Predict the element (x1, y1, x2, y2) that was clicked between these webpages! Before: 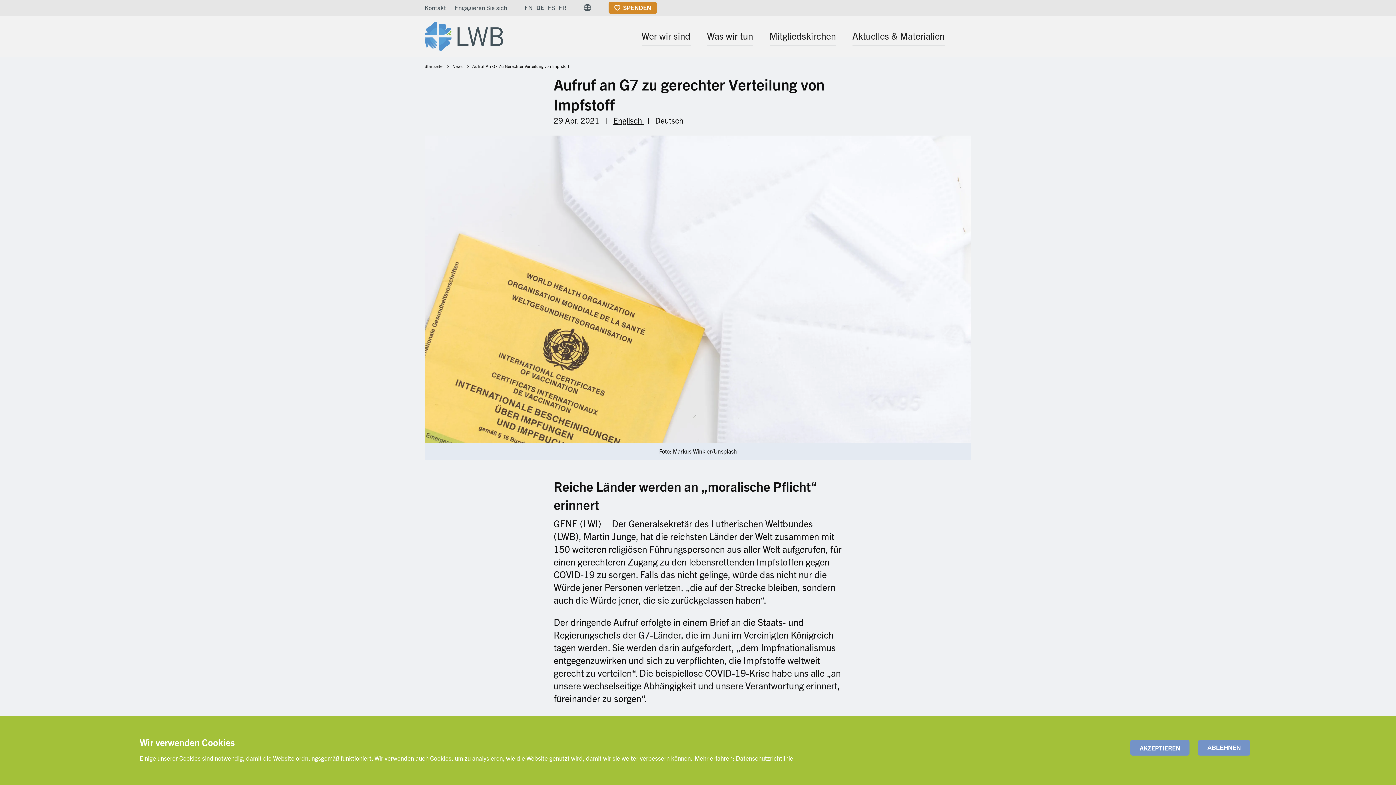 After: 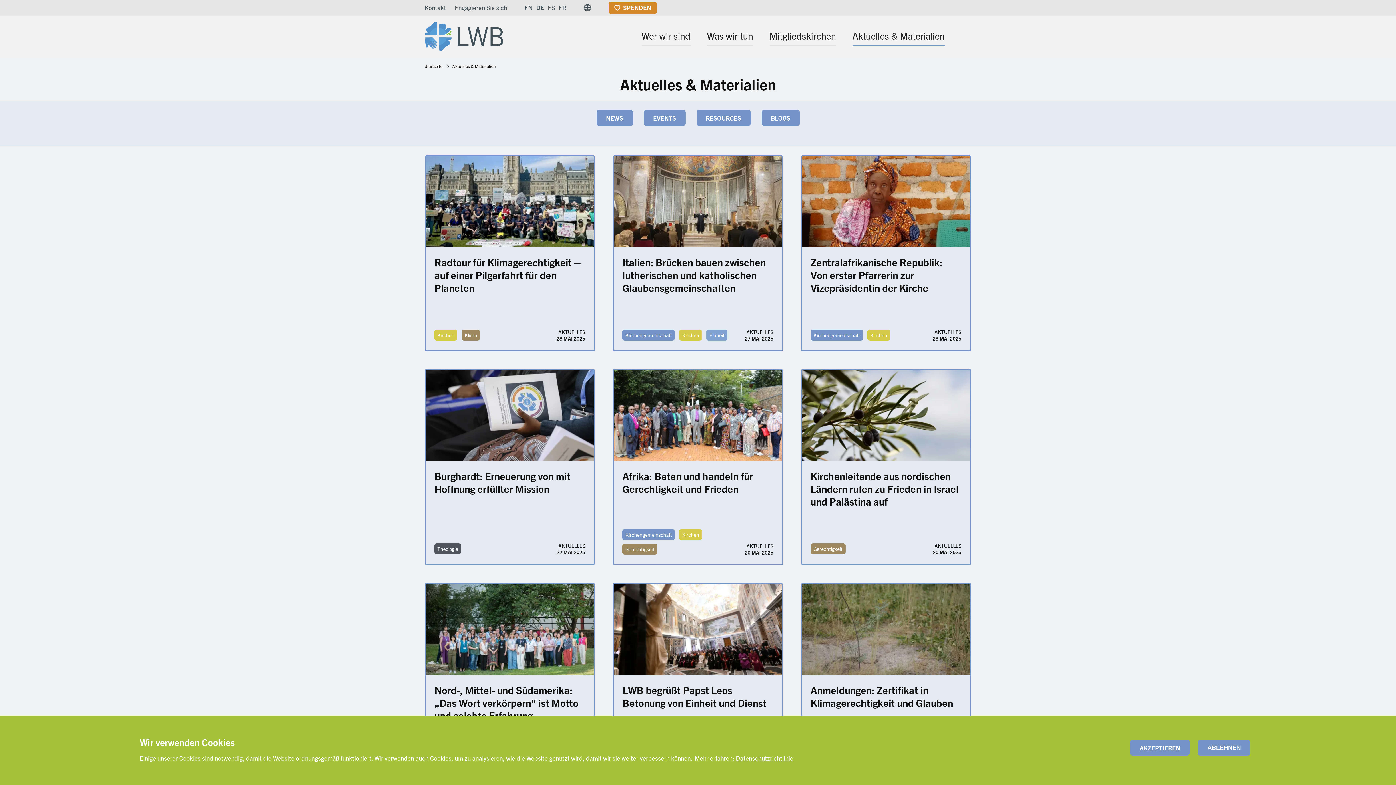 Action: bbox: (848, 25, 949, 49) label: Aktuelles & Materialien